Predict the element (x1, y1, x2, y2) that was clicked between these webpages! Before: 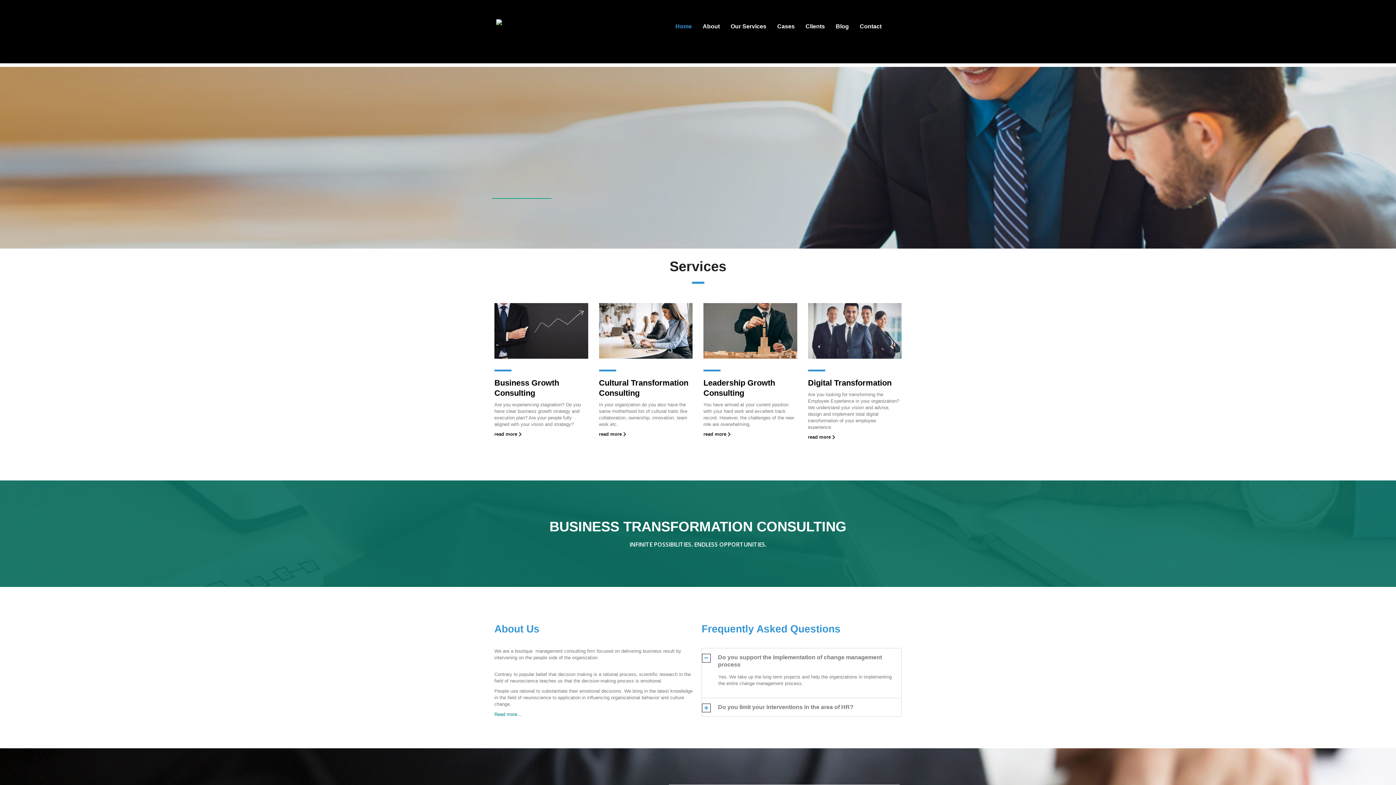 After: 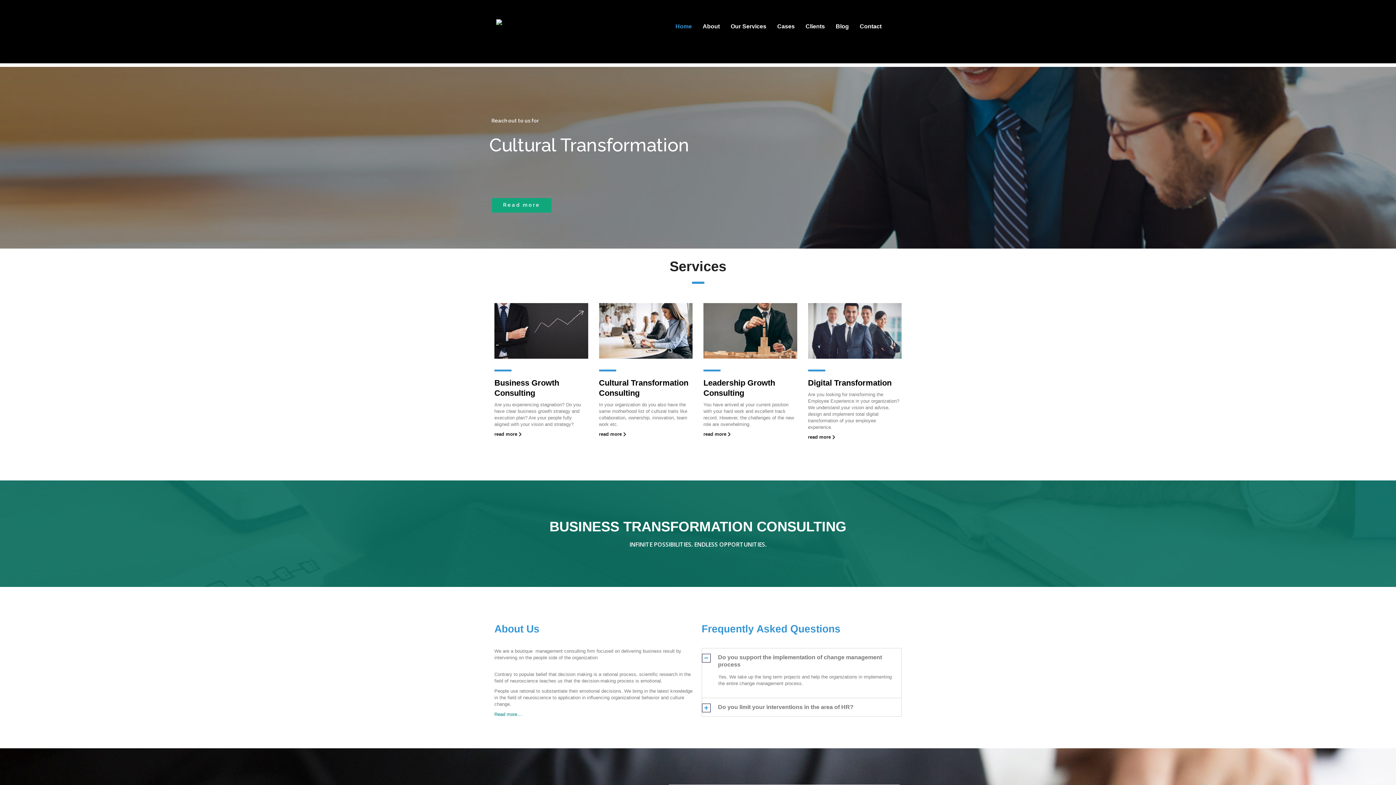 Action: bbox: (703, 432, 726, 437) label: read more